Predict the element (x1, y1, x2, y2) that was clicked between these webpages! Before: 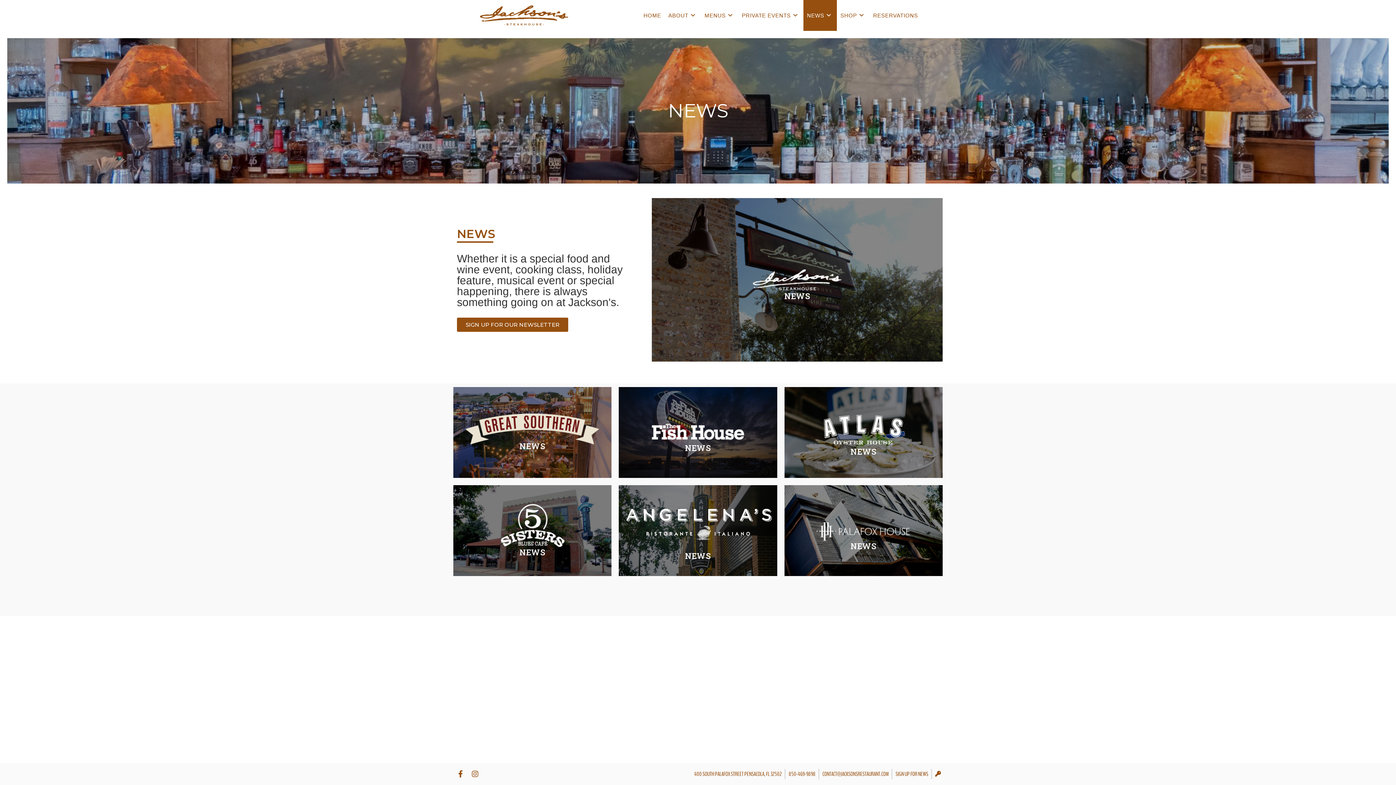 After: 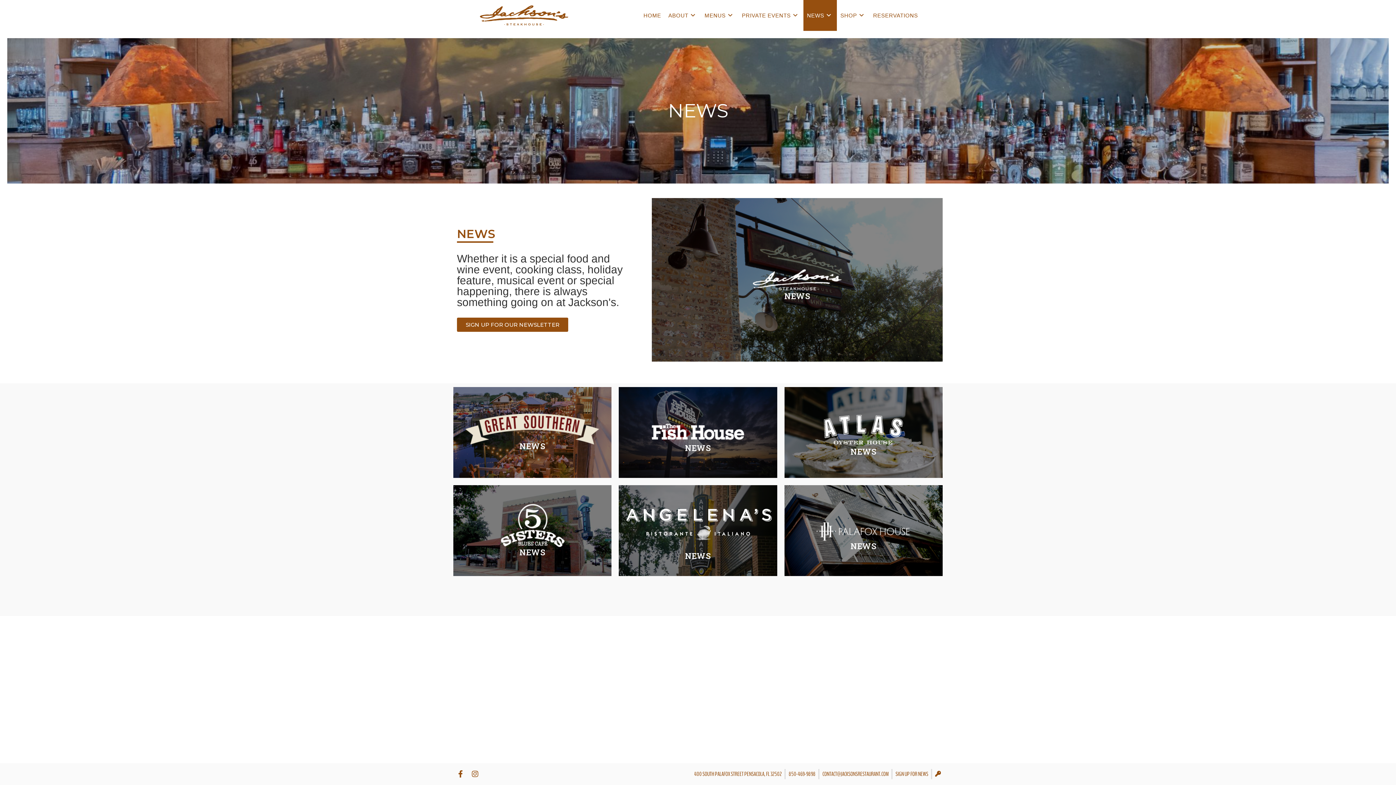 Action: bbox: (803, 0, 837, 30) label: NEWS